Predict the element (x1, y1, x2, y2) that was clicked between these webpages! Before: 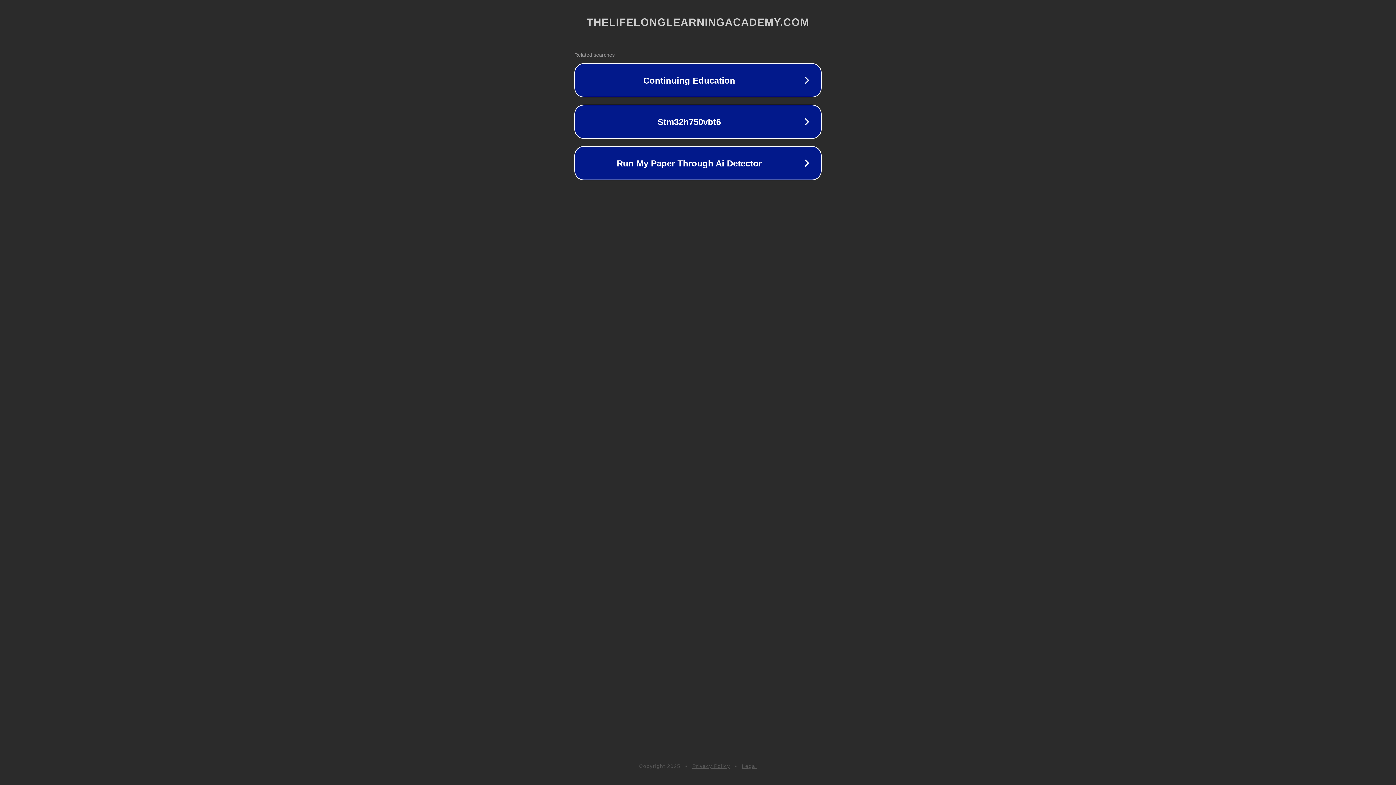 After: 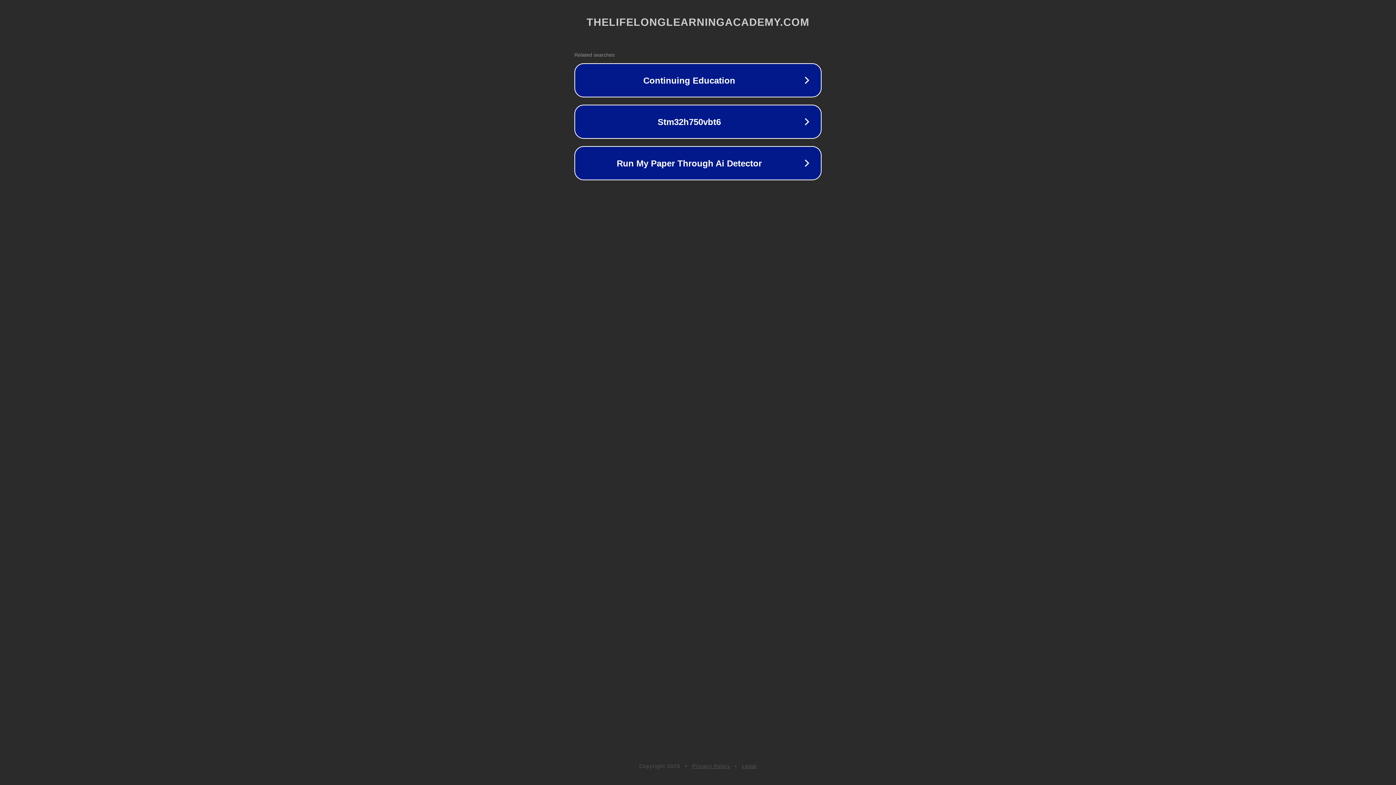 Action: bbox: (692, 763, 730, 769) label: Privacy Policy